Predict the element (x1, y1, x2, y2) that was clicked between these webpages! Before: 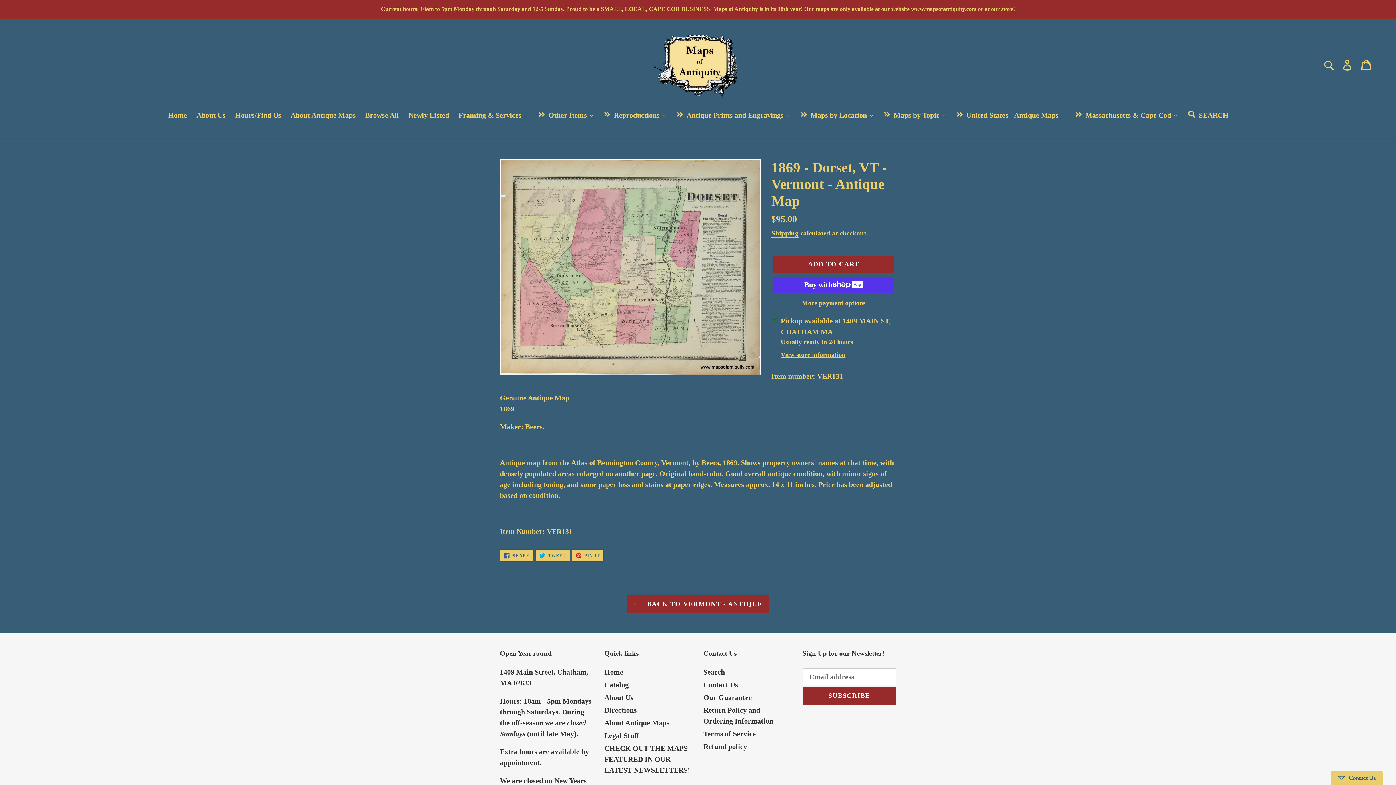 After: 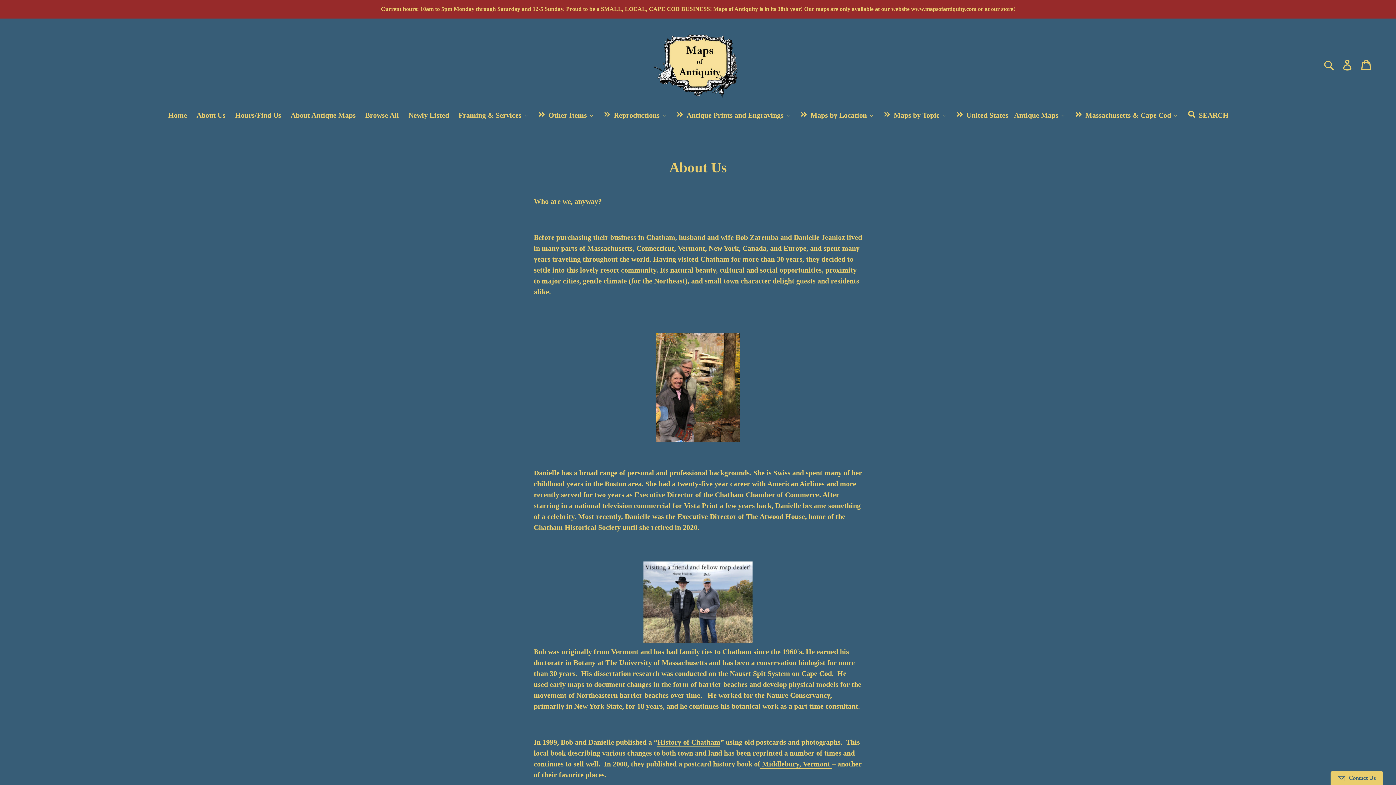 Action: bbox: (191, 109, 230, 121) label: About Us